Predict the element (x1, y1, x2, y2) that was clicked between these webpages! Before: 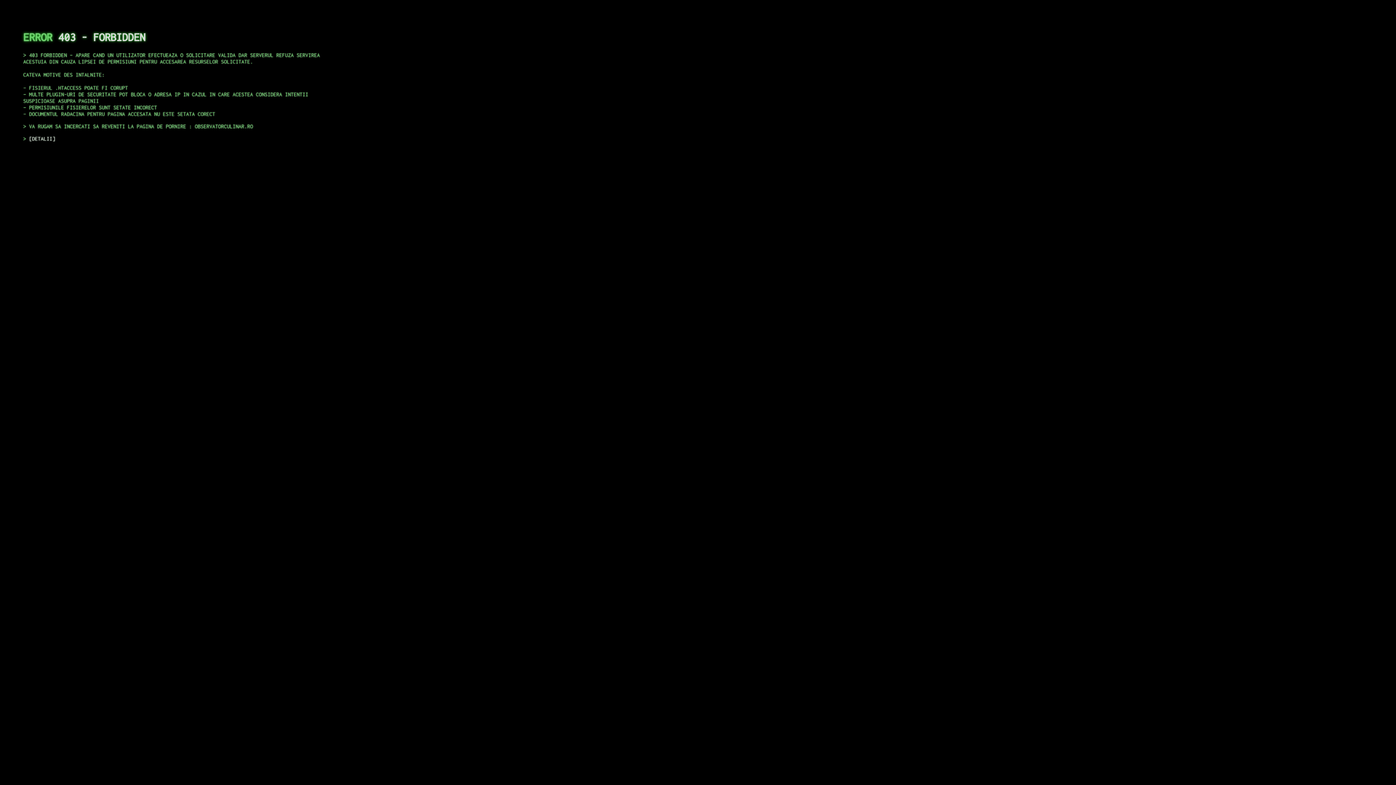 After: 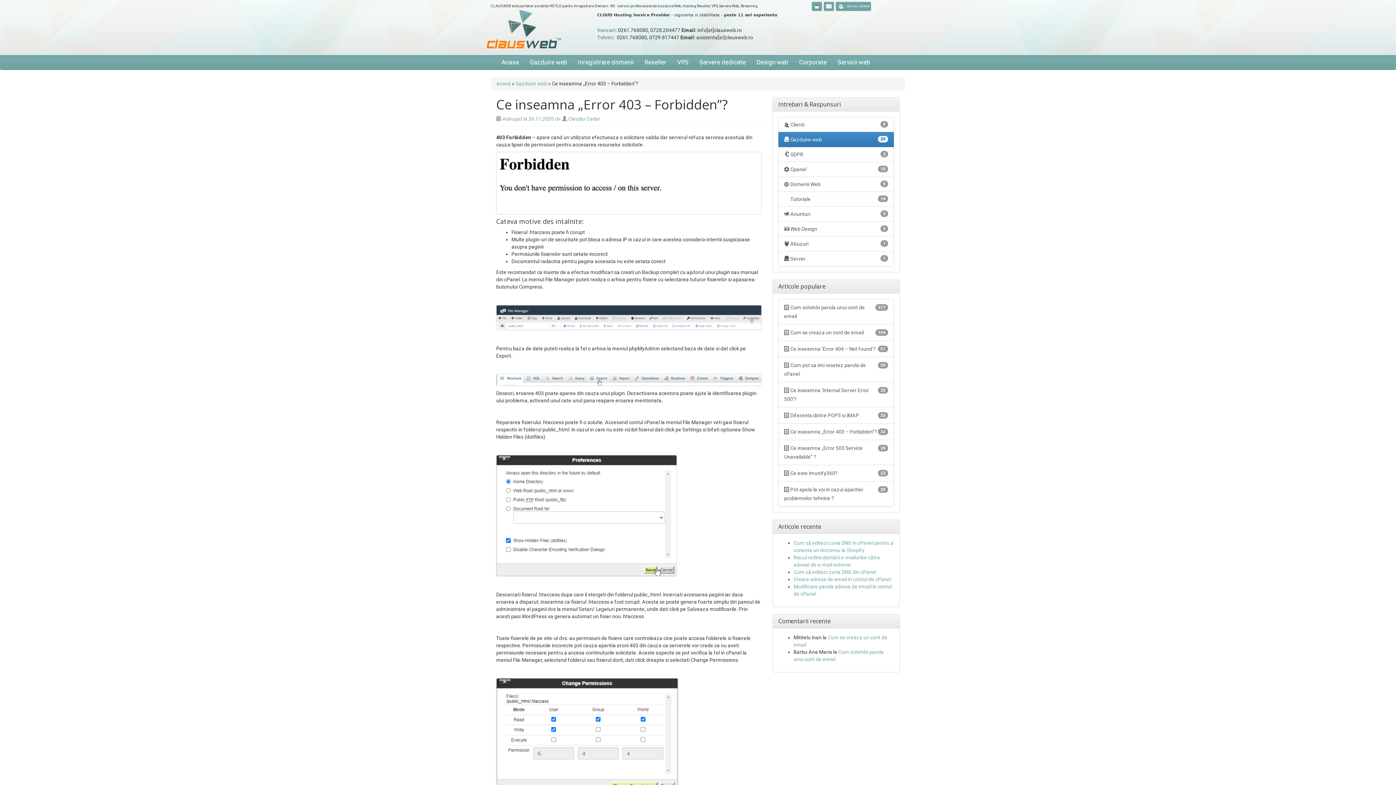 Action: label: DETALII bbox: (29, 135, 55, 141)